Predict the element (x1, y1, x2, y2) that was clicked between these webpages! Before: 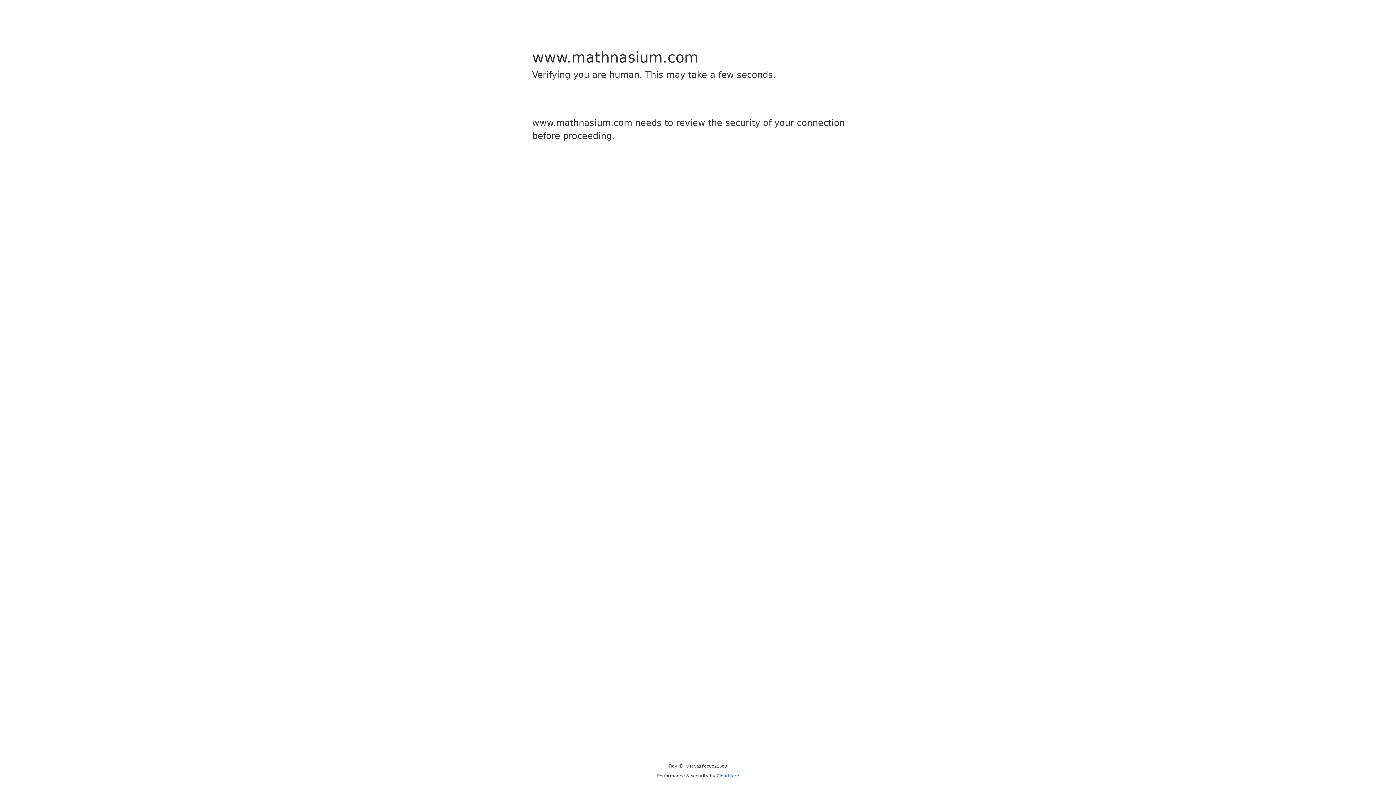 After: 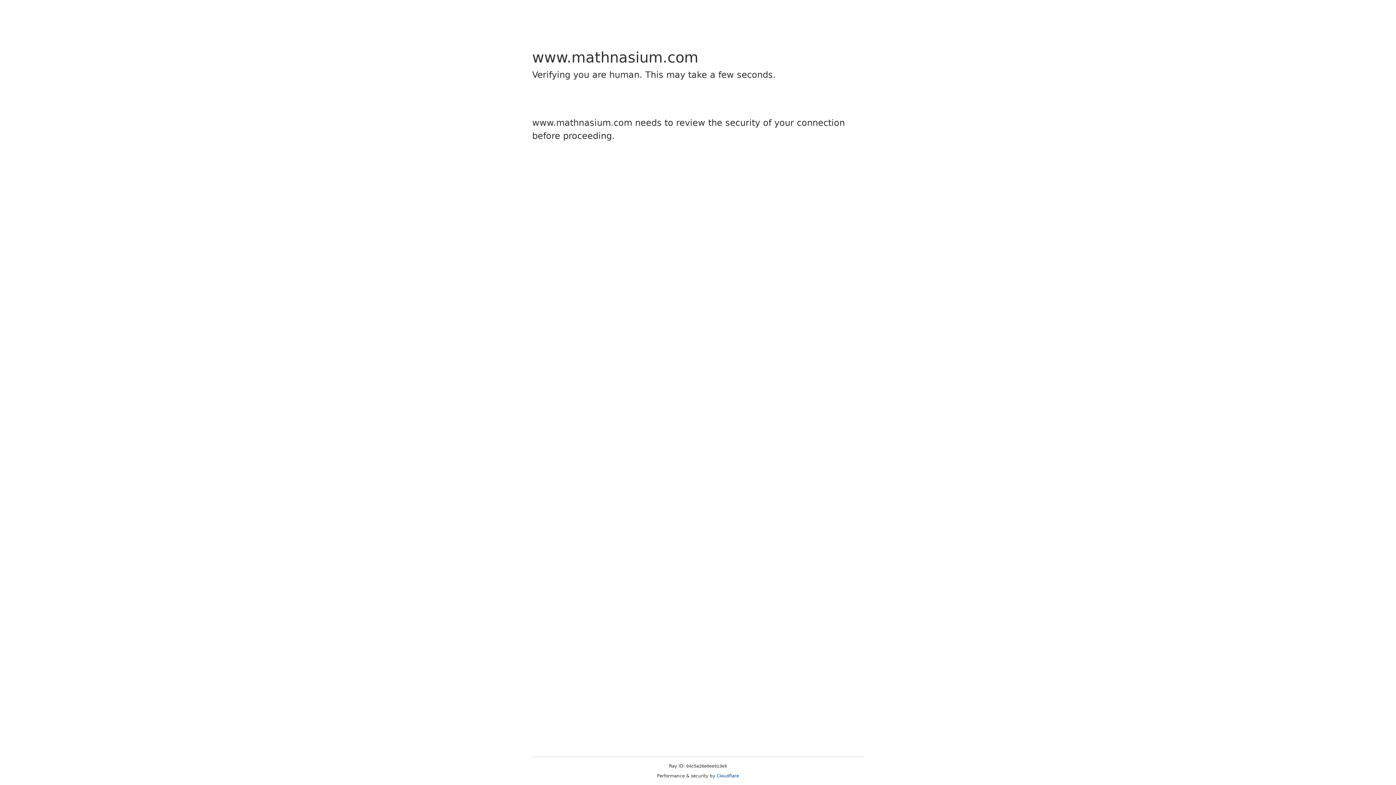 Action: label: Cloudflare bbox: (716, 773, 739, 778)